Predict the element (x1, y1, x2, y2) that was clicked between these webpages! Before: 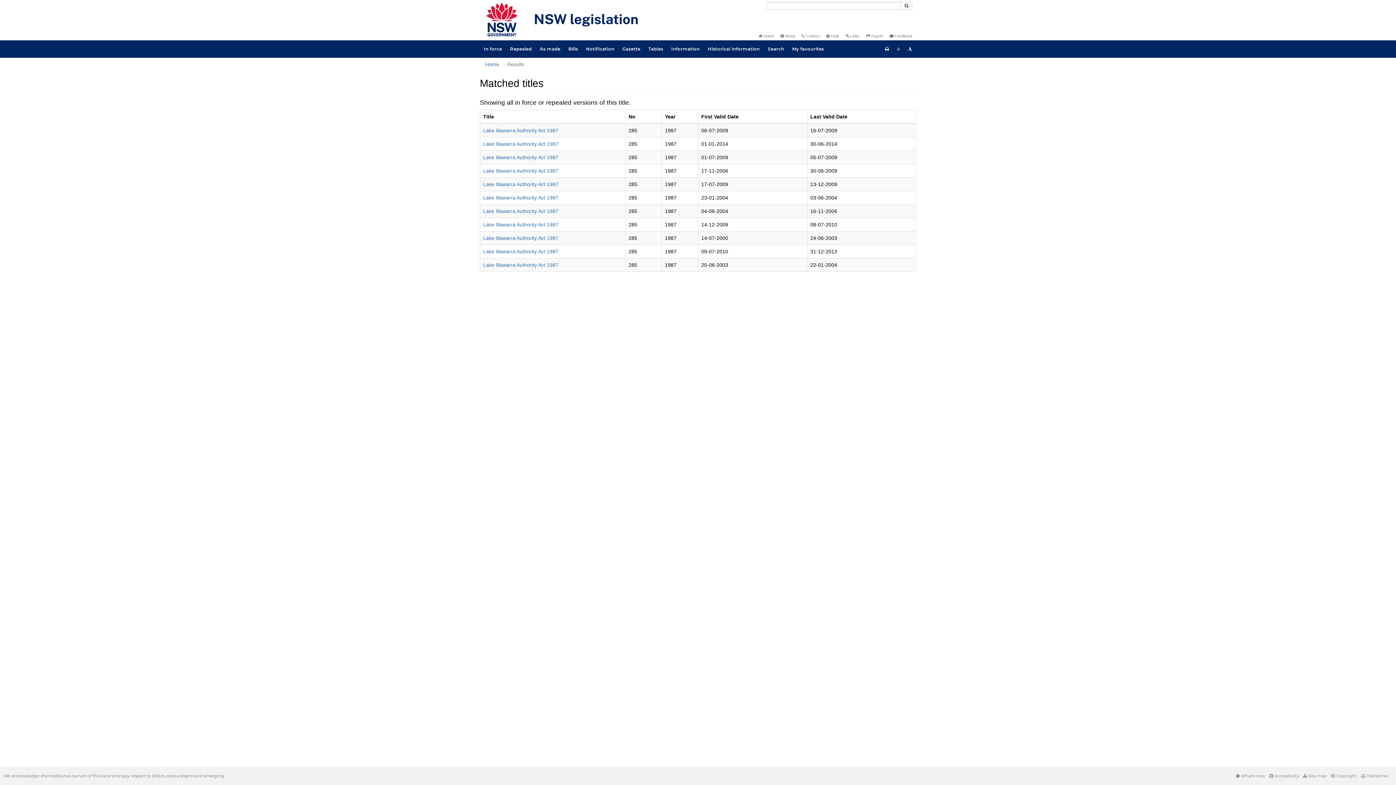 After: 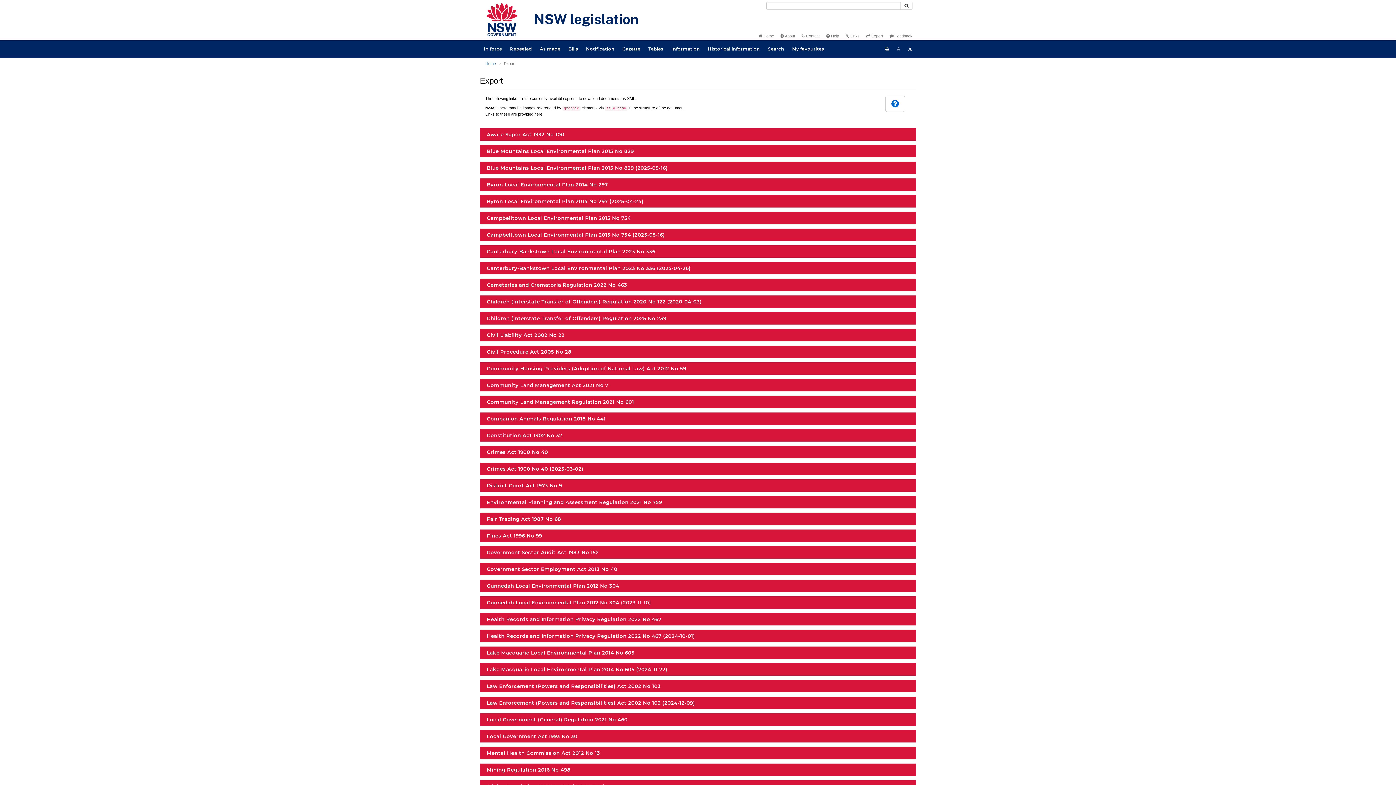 Action: label:  Export bbox: (866, 33, 883, 38)